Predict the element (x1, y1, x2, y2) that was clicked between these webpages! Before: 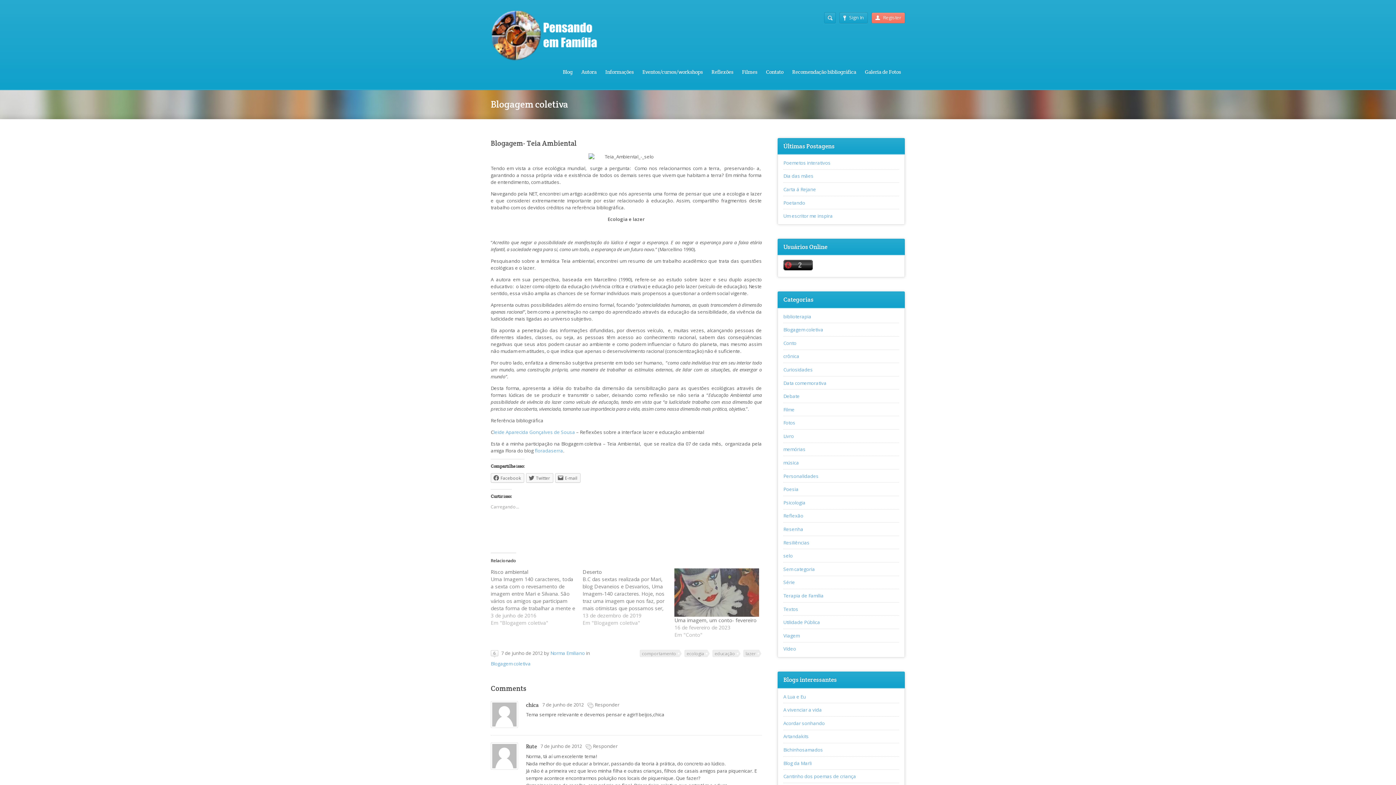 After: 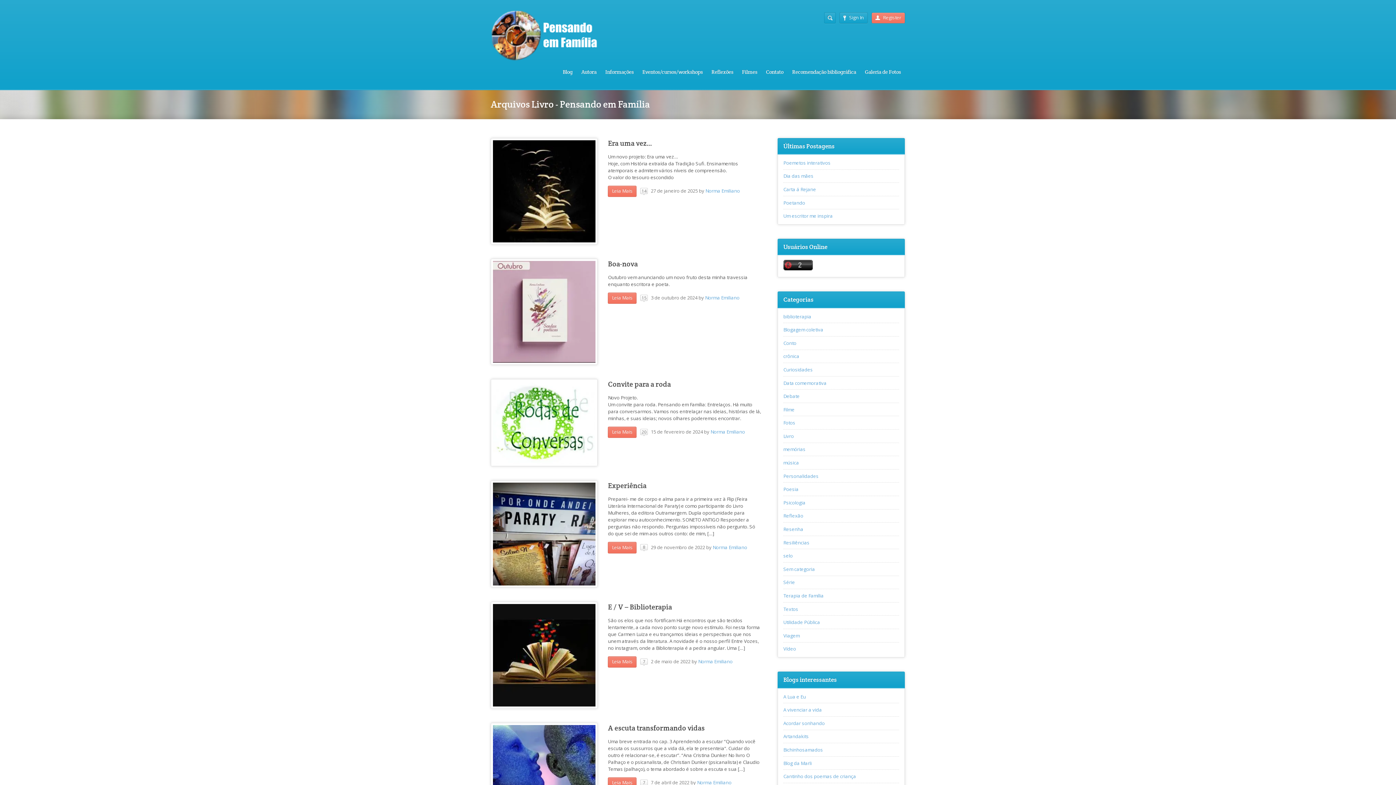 Action: label: Livro bbox: (783, 433, 794, 439)